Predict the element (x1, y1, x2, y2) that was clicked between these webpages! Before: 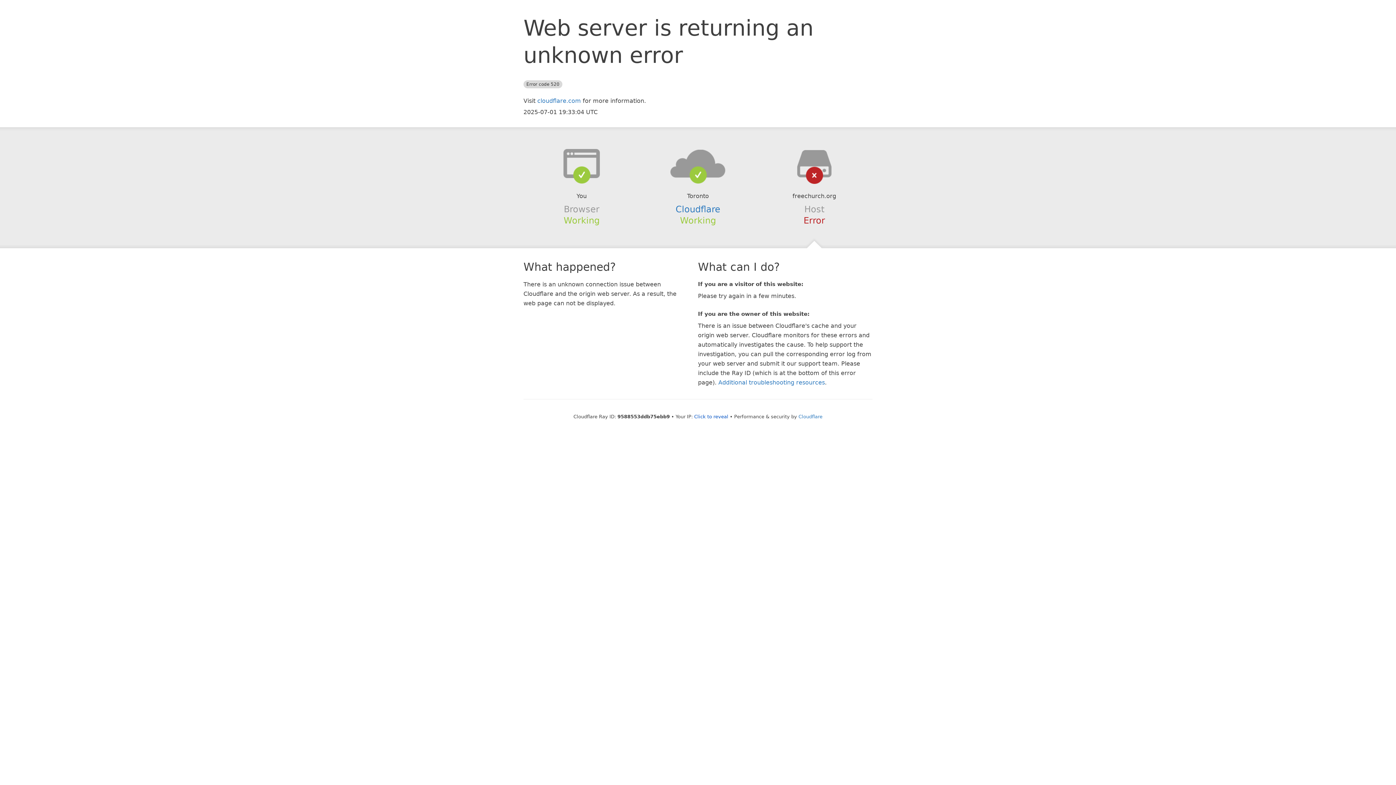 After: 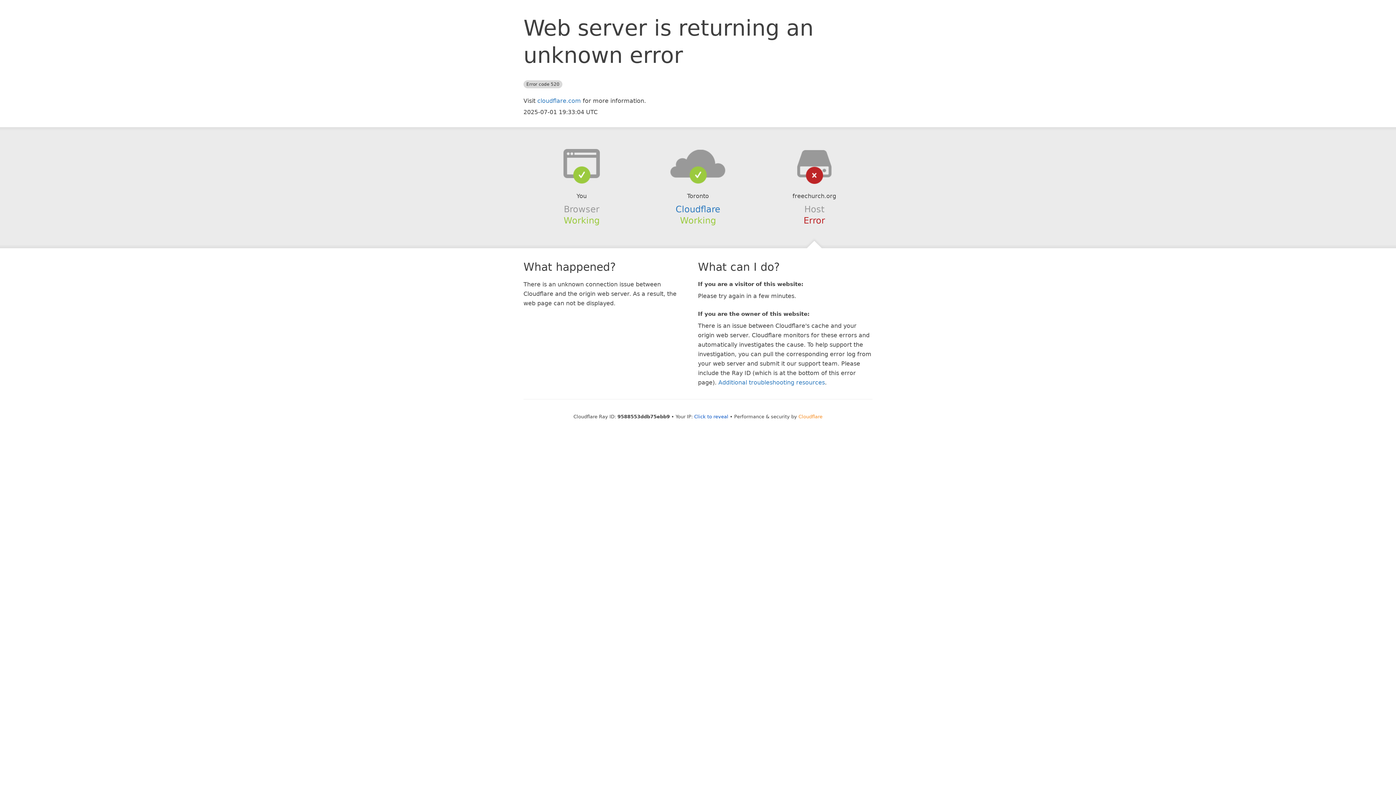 Action: label: Cloudflare bbox: (798, 414, 822, 419)